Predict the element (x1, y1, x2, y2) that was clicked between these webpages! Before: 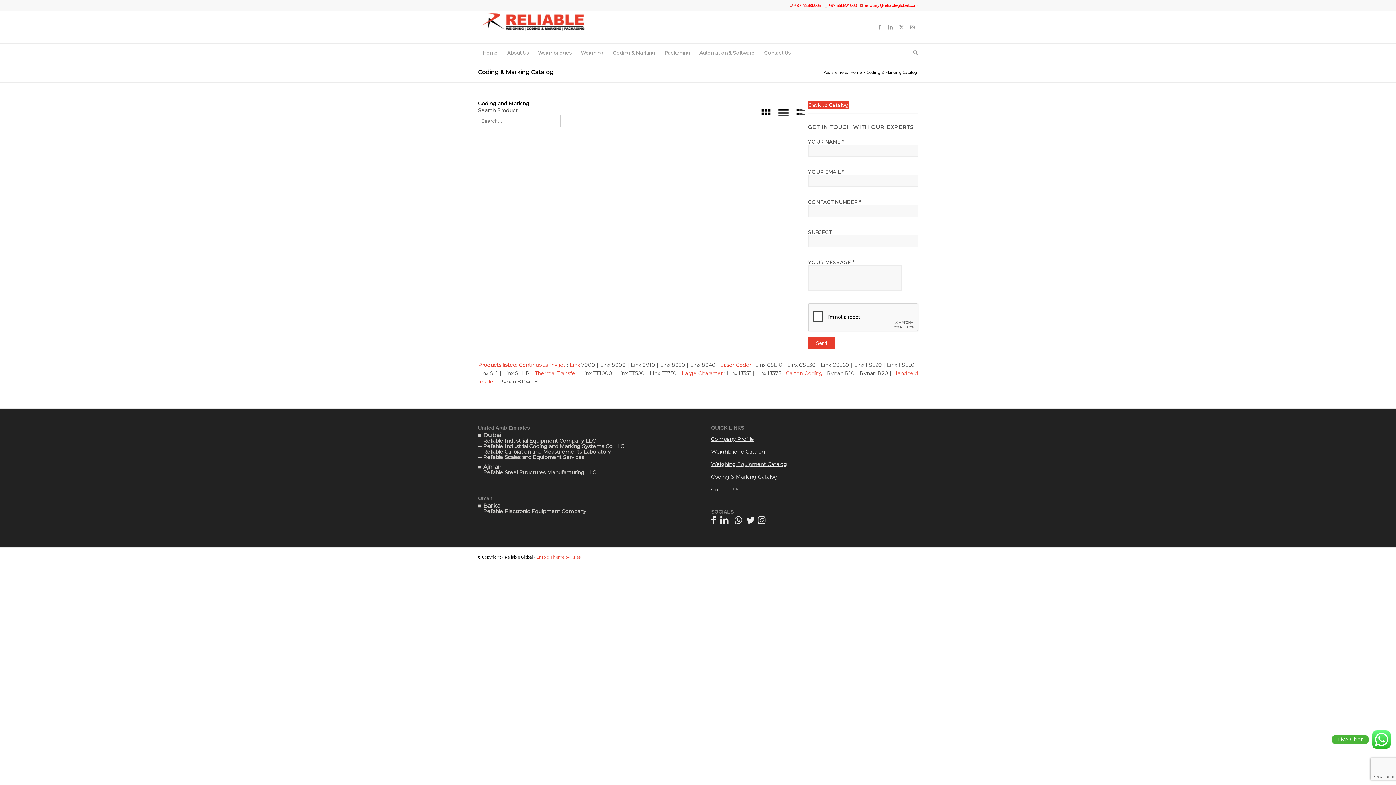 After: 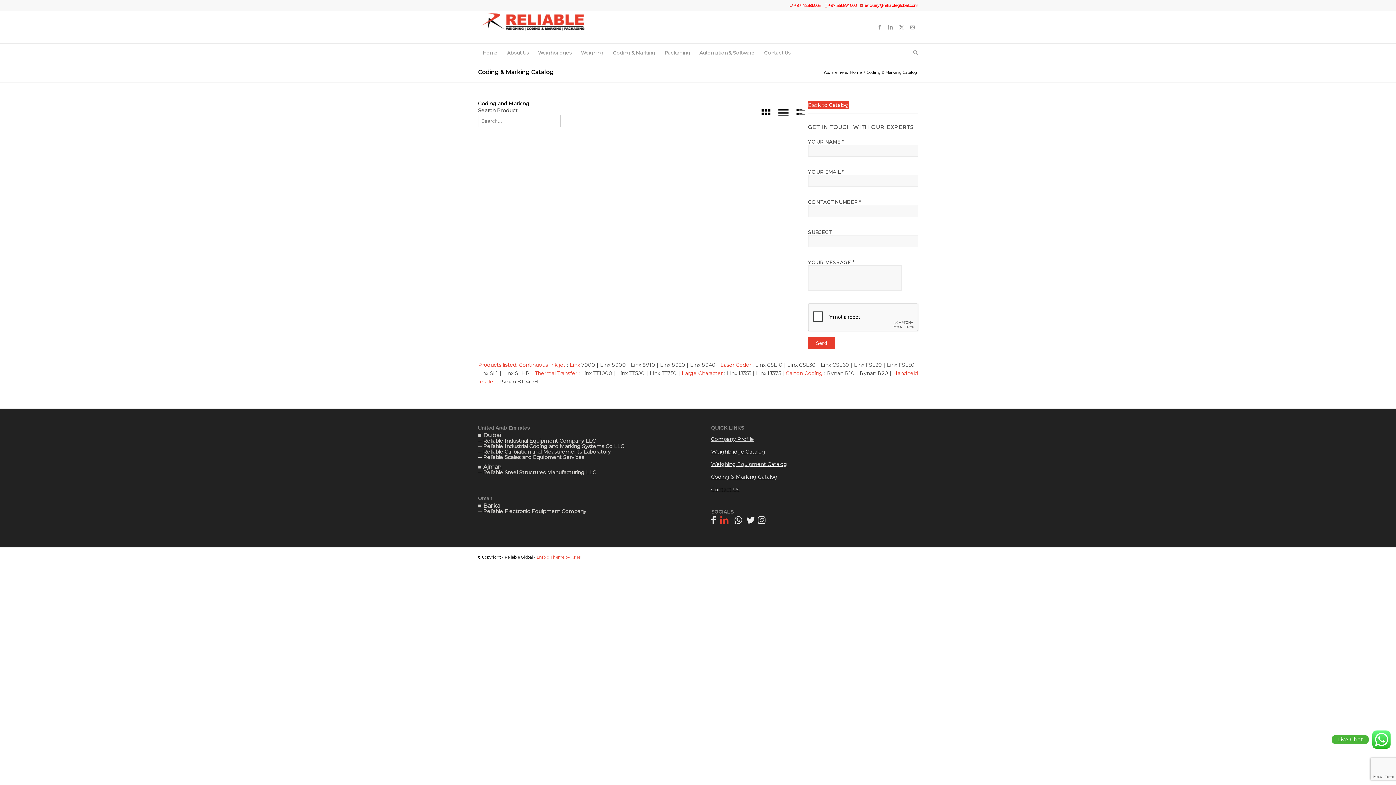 Action: label: Link to LinkedIn bbox: (720, 514, 728, 525)